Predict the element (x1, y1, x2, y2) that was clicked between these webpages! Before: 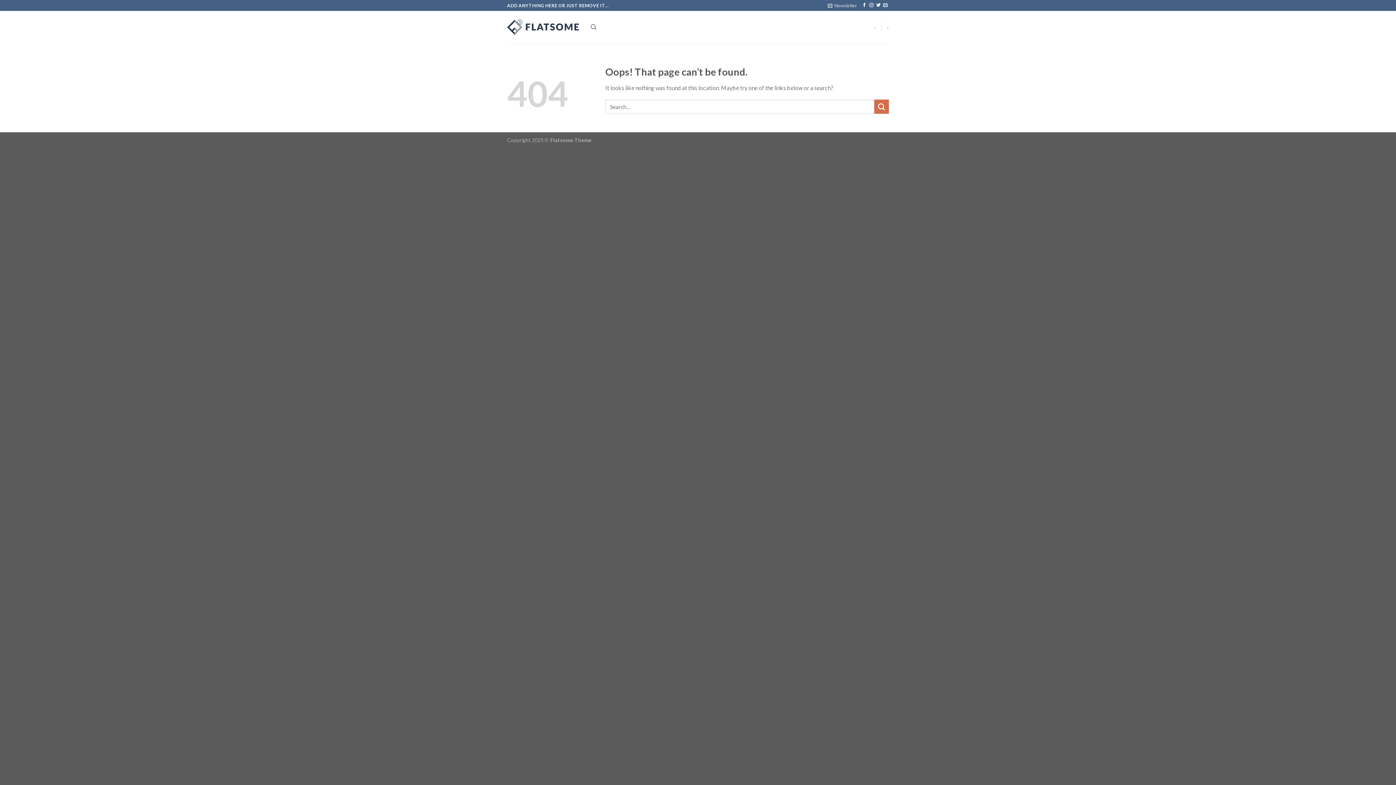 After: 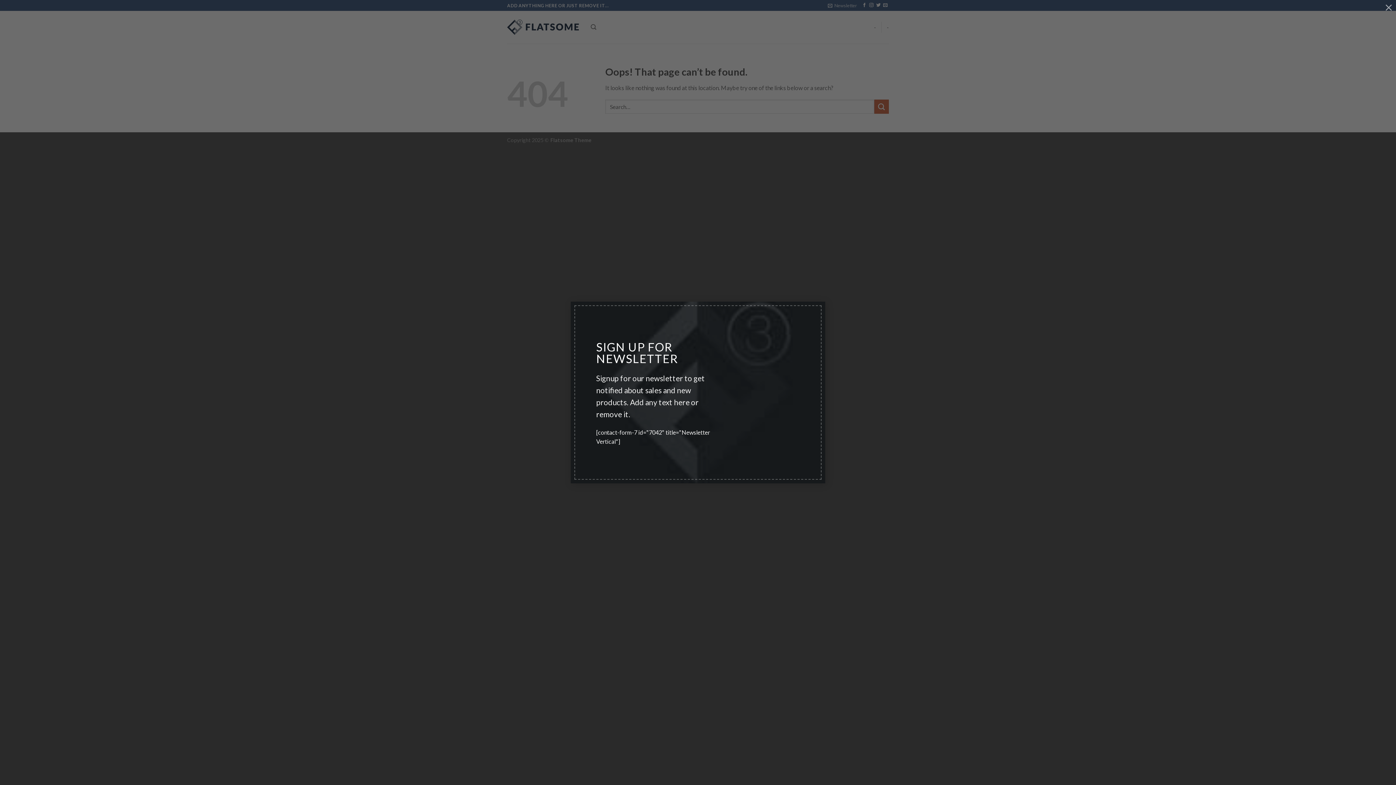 Action: bbox: (828, 0, 857, 10) label: Newsletter